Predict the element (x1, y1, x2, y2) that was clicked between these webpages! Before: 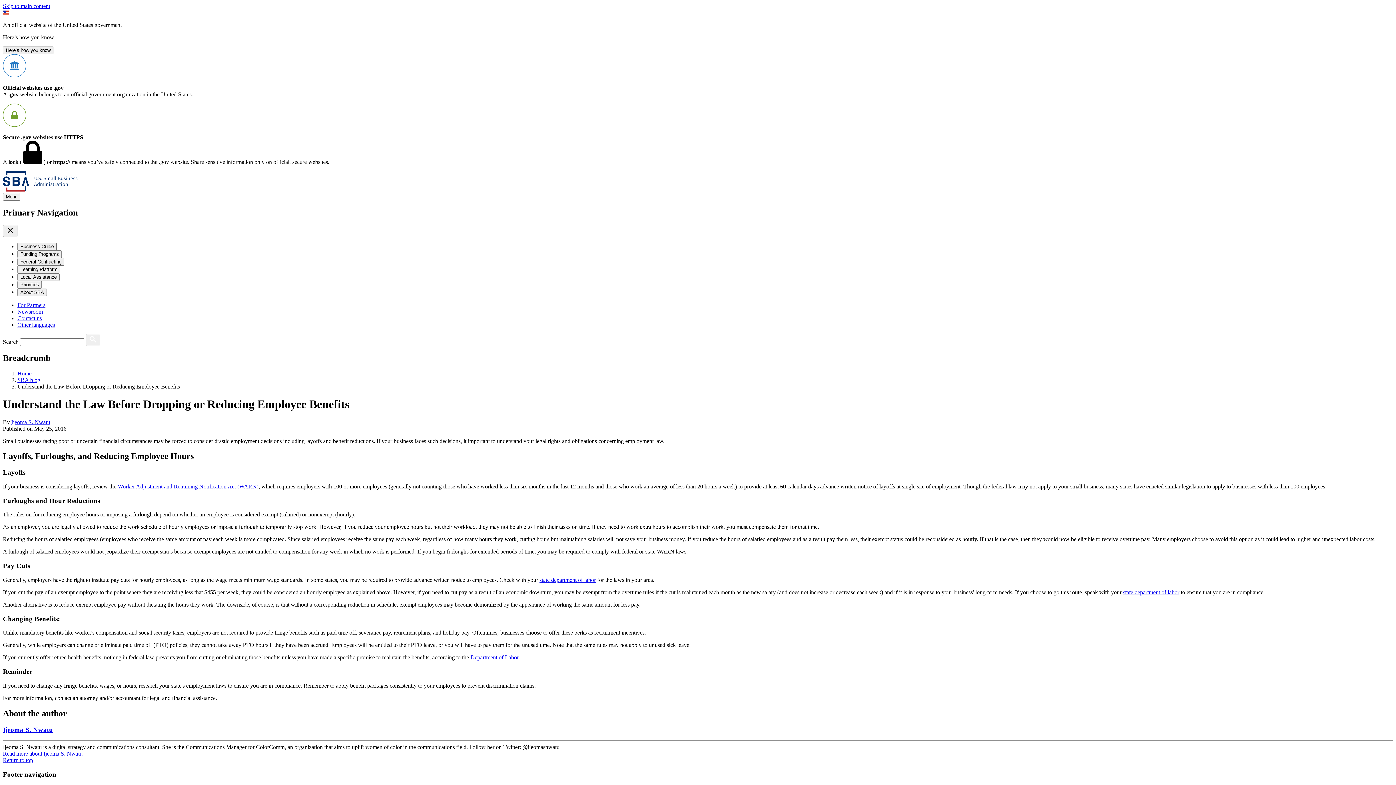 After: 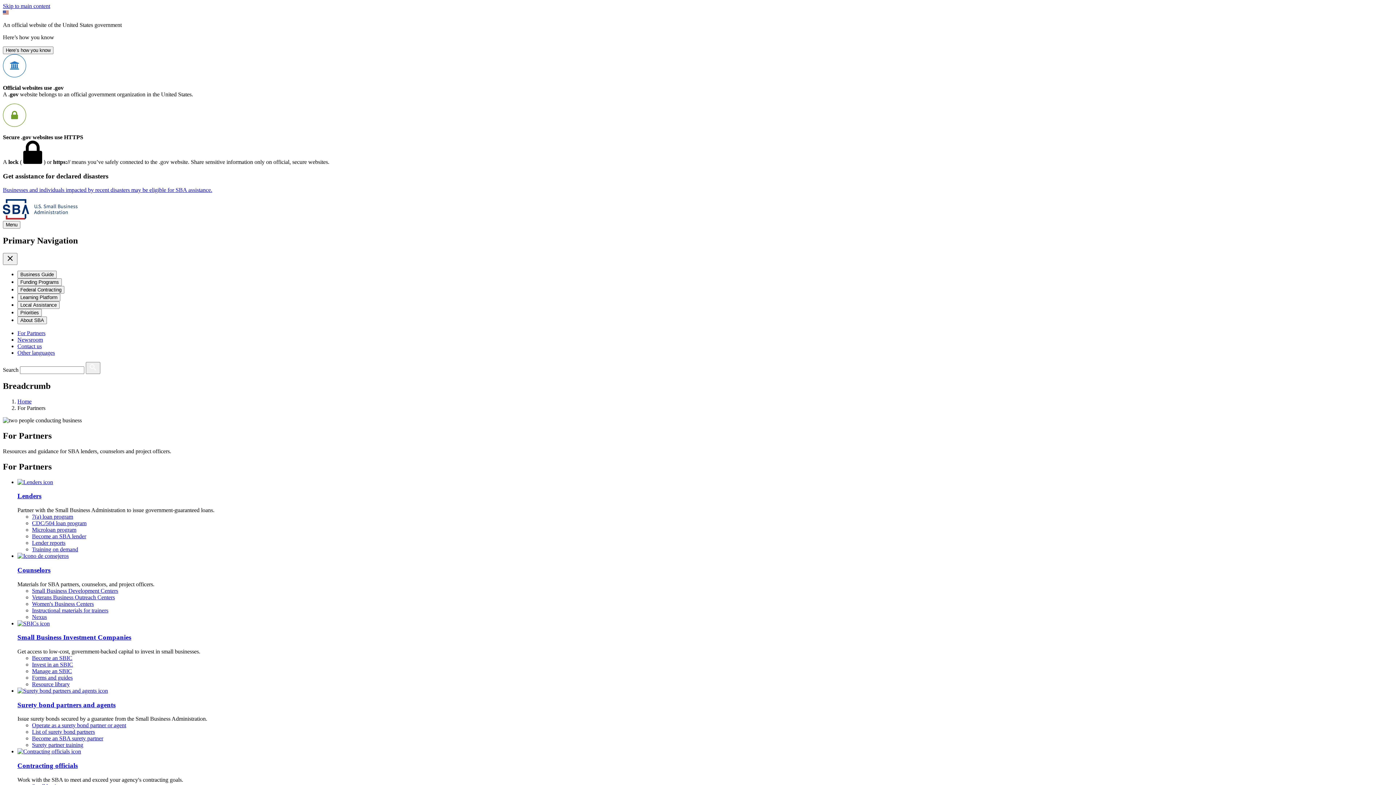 Action: label: For Partners bbox: (17, 302, 45, 308)